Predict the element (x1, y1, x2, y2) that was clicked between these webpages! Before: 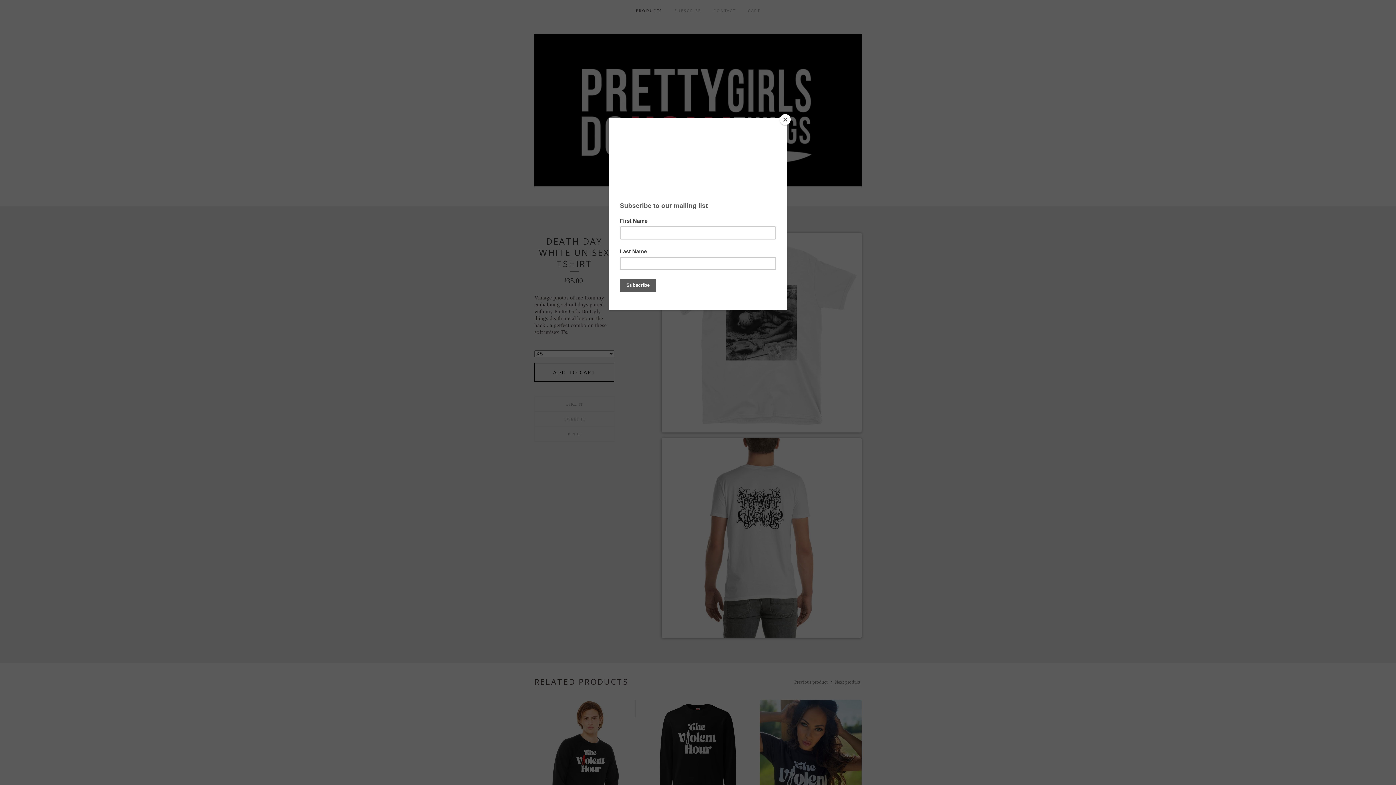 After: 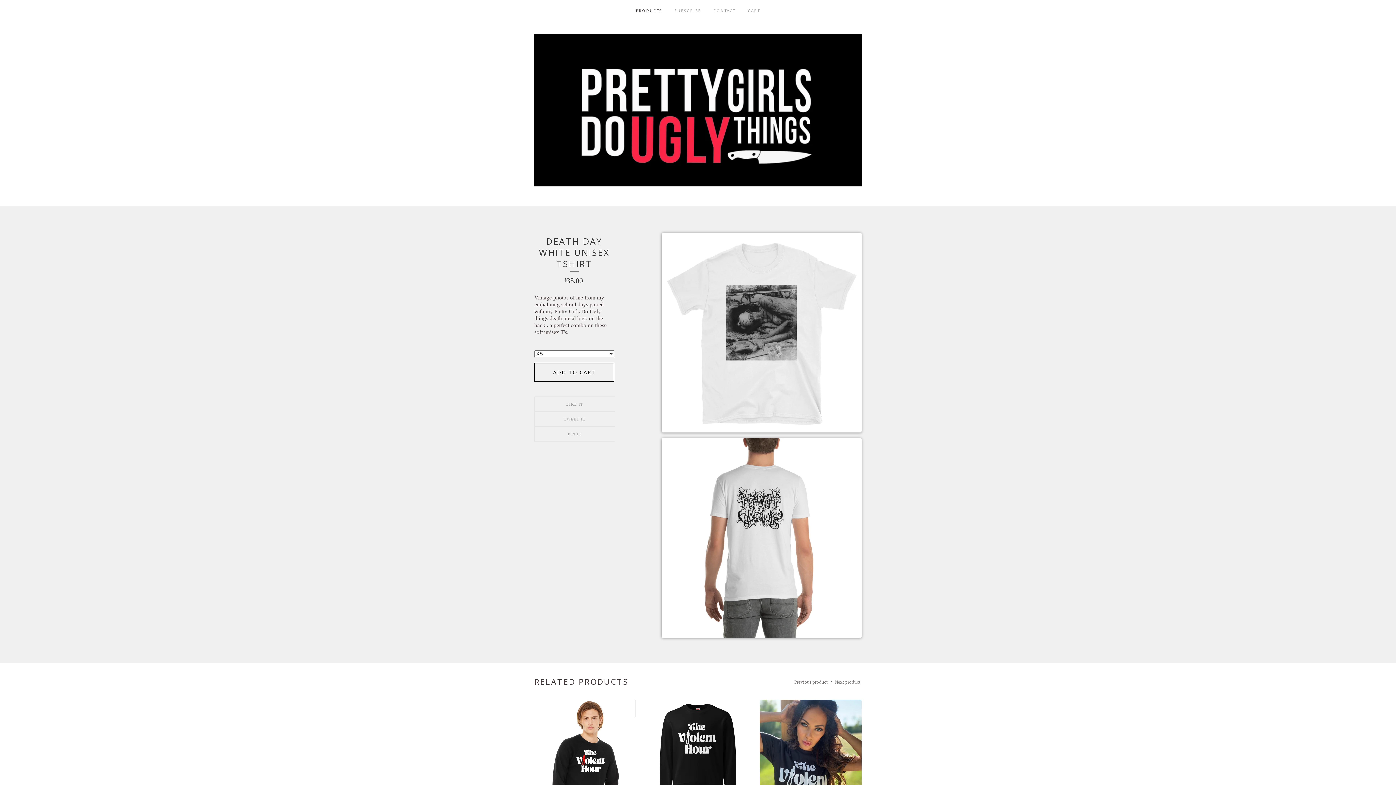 Action: bbox: (780, 114, 790, 125) label: Close